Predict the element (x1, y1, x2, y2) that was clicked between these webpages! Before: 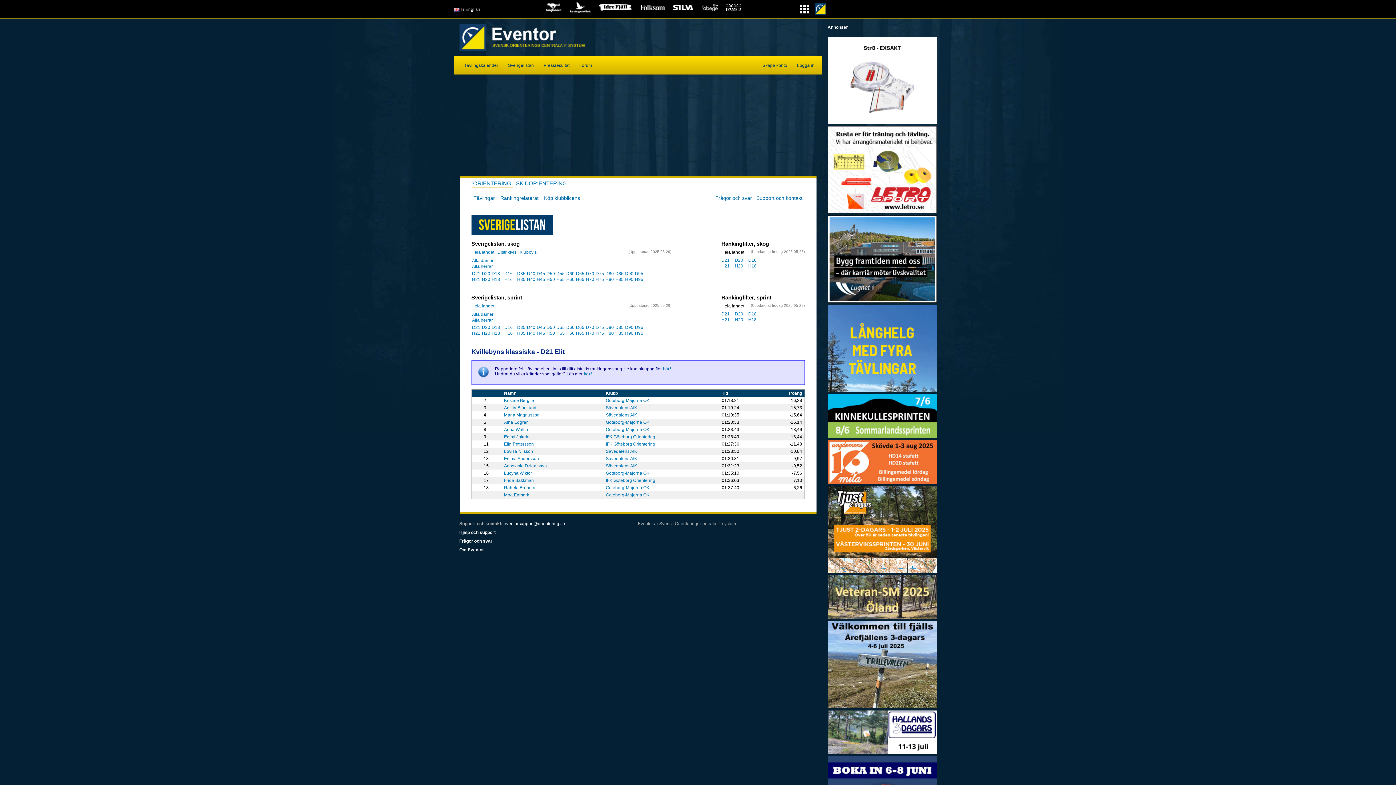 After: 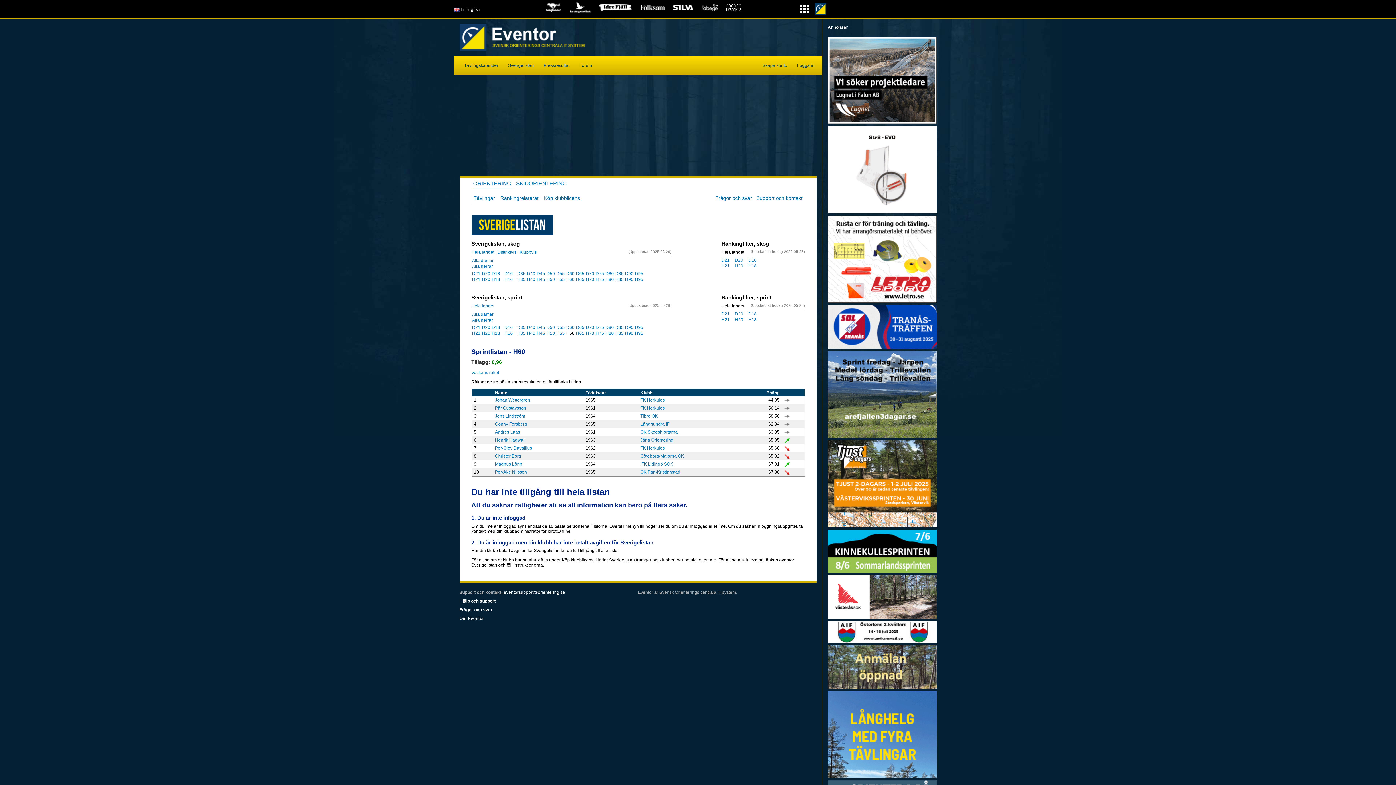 Action: bbox: (565, 330, 575, 336) label: H60